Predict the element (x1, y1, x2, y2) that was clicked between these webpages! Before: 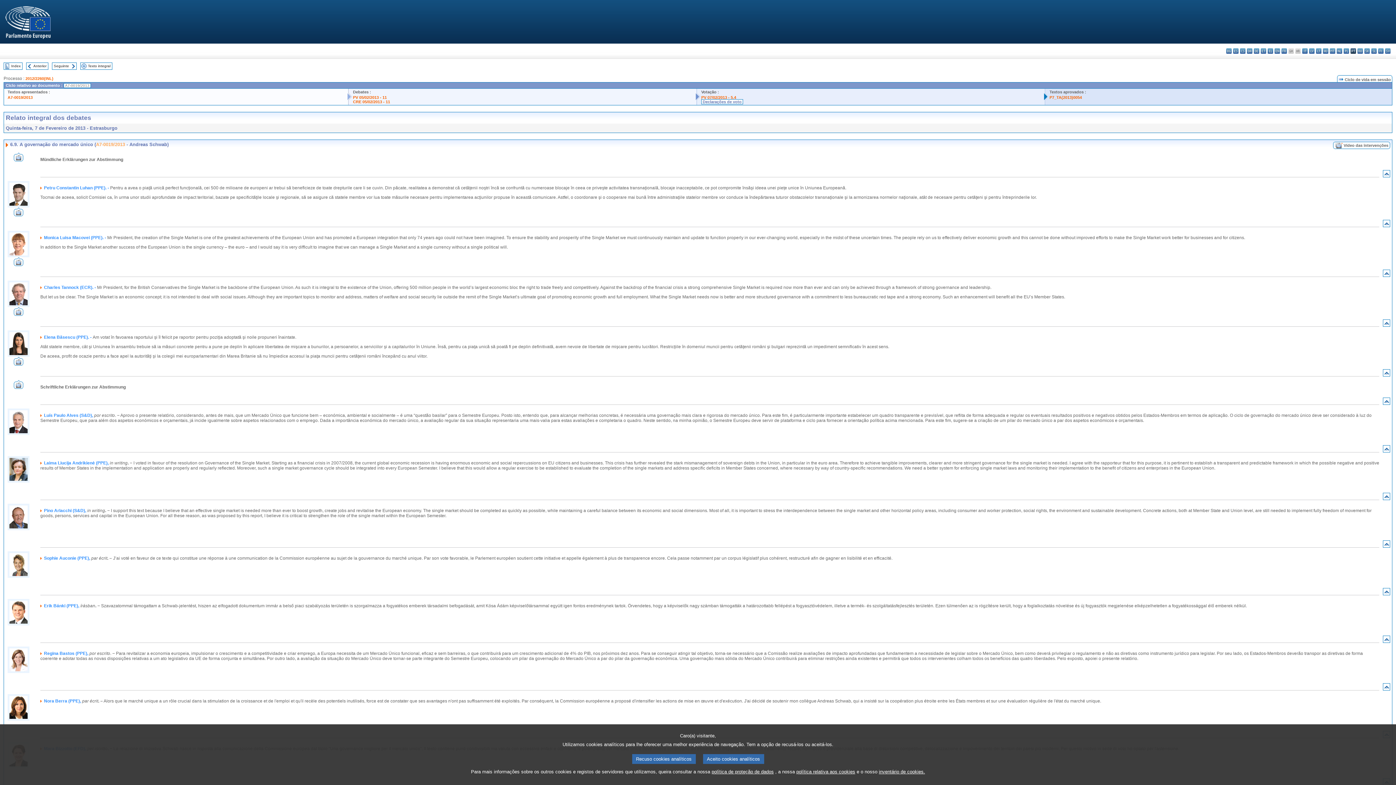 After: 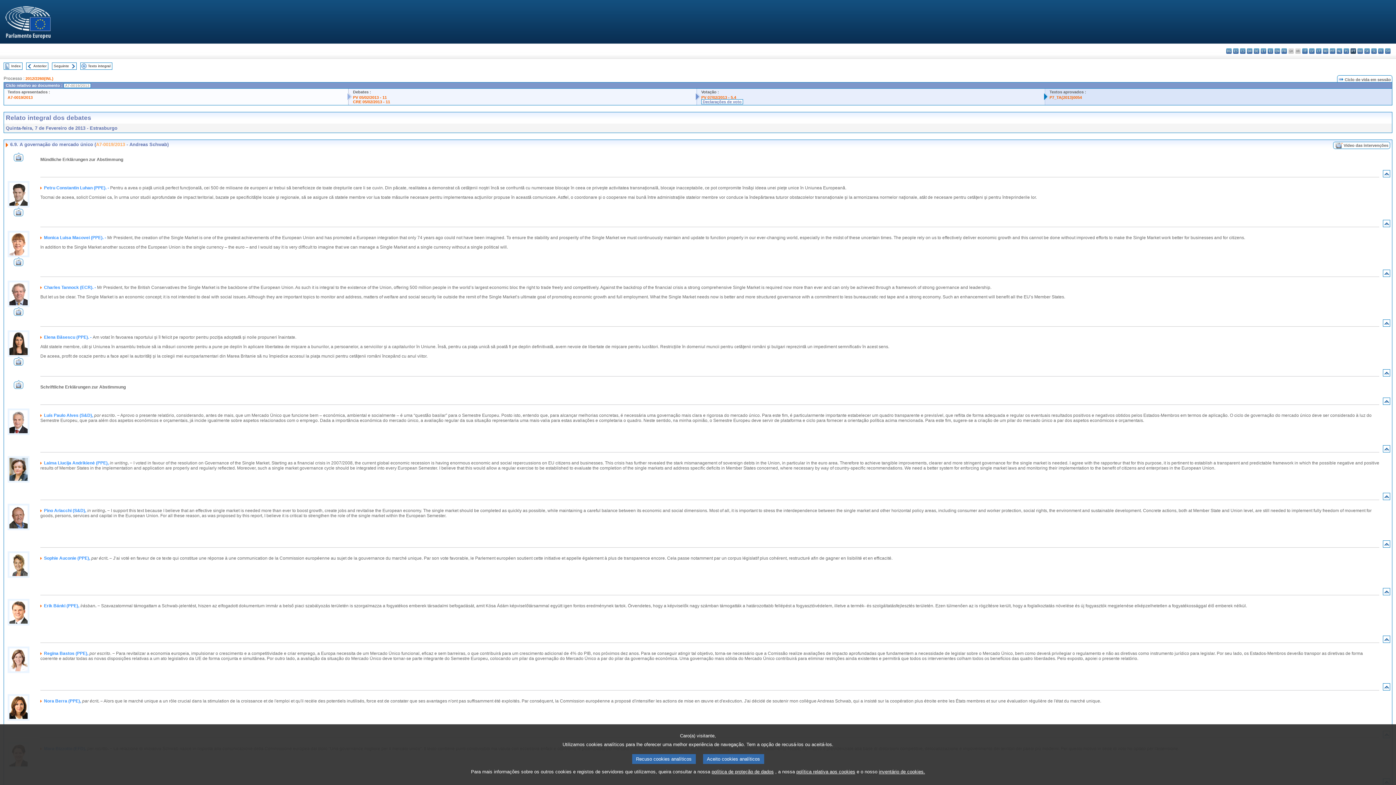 Action: bbox: (1384, 639, 1389, 643)